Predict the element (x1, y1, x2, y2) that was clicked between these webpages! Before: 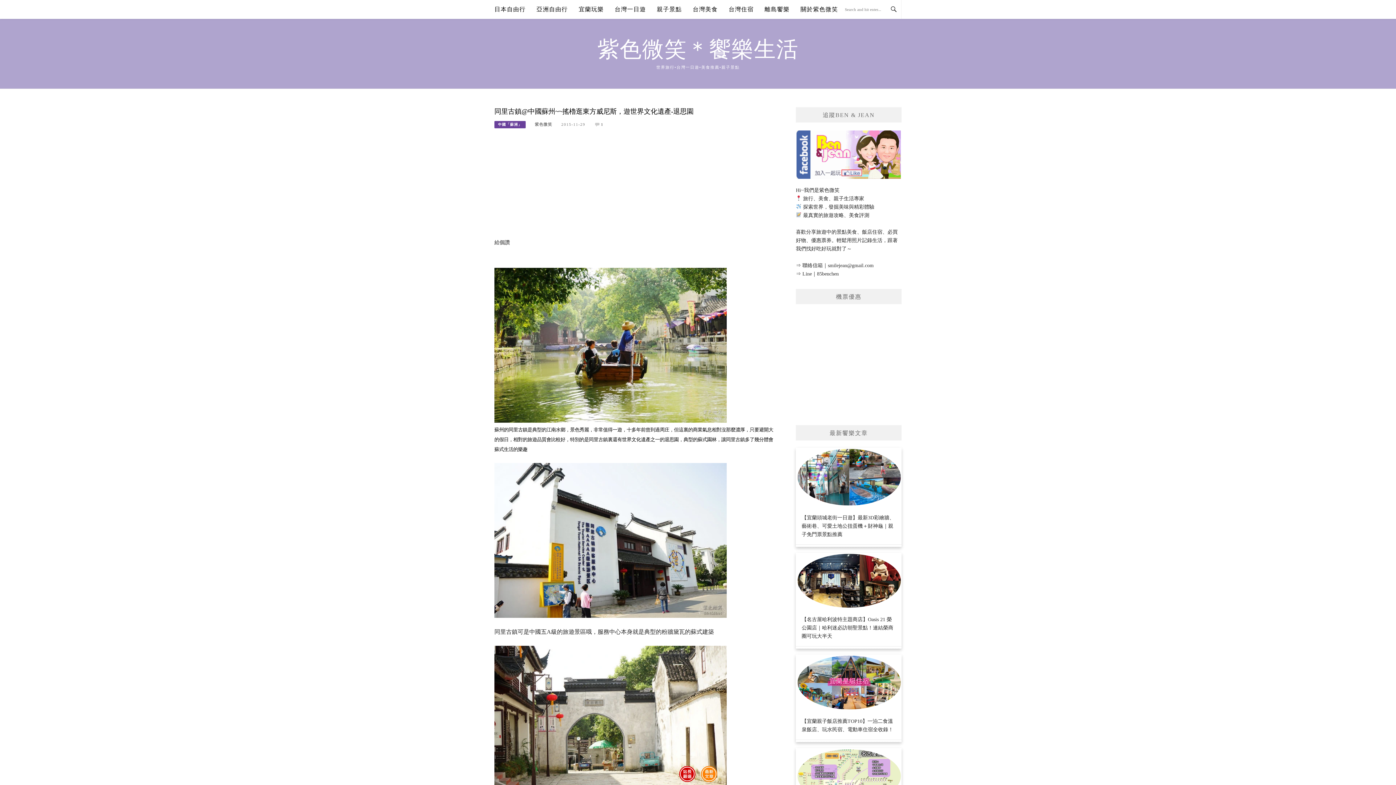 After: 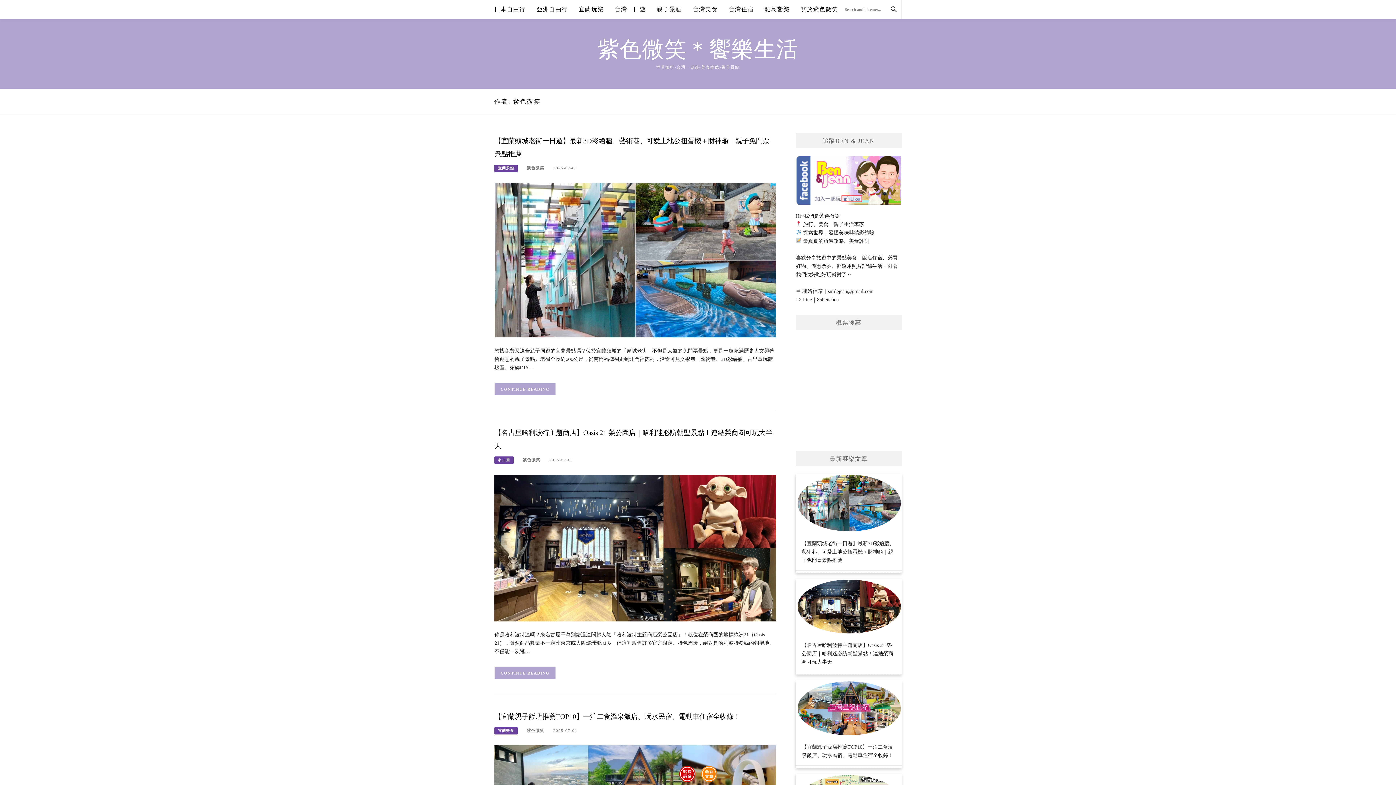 Action: bbox: (534, 122, 552, 126) label: 紫色微笑